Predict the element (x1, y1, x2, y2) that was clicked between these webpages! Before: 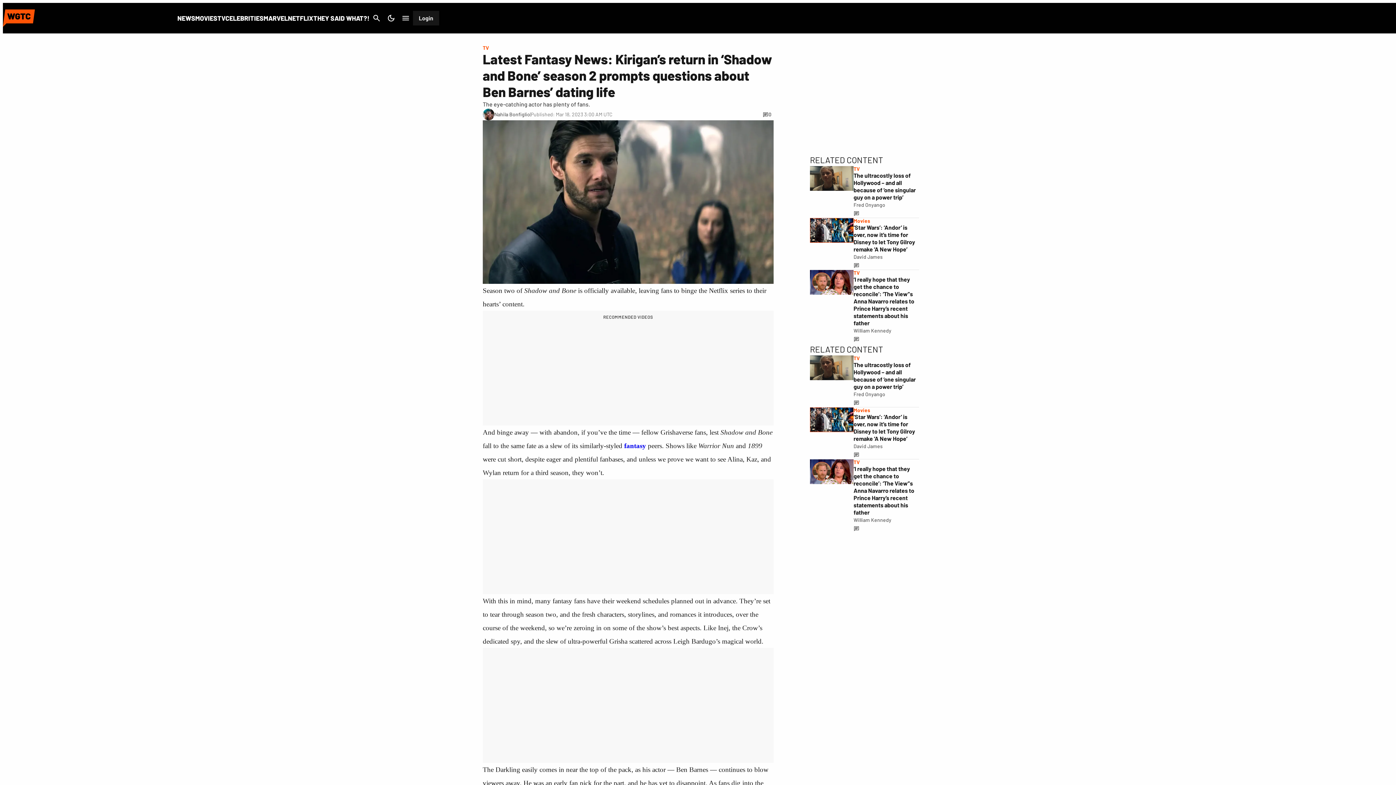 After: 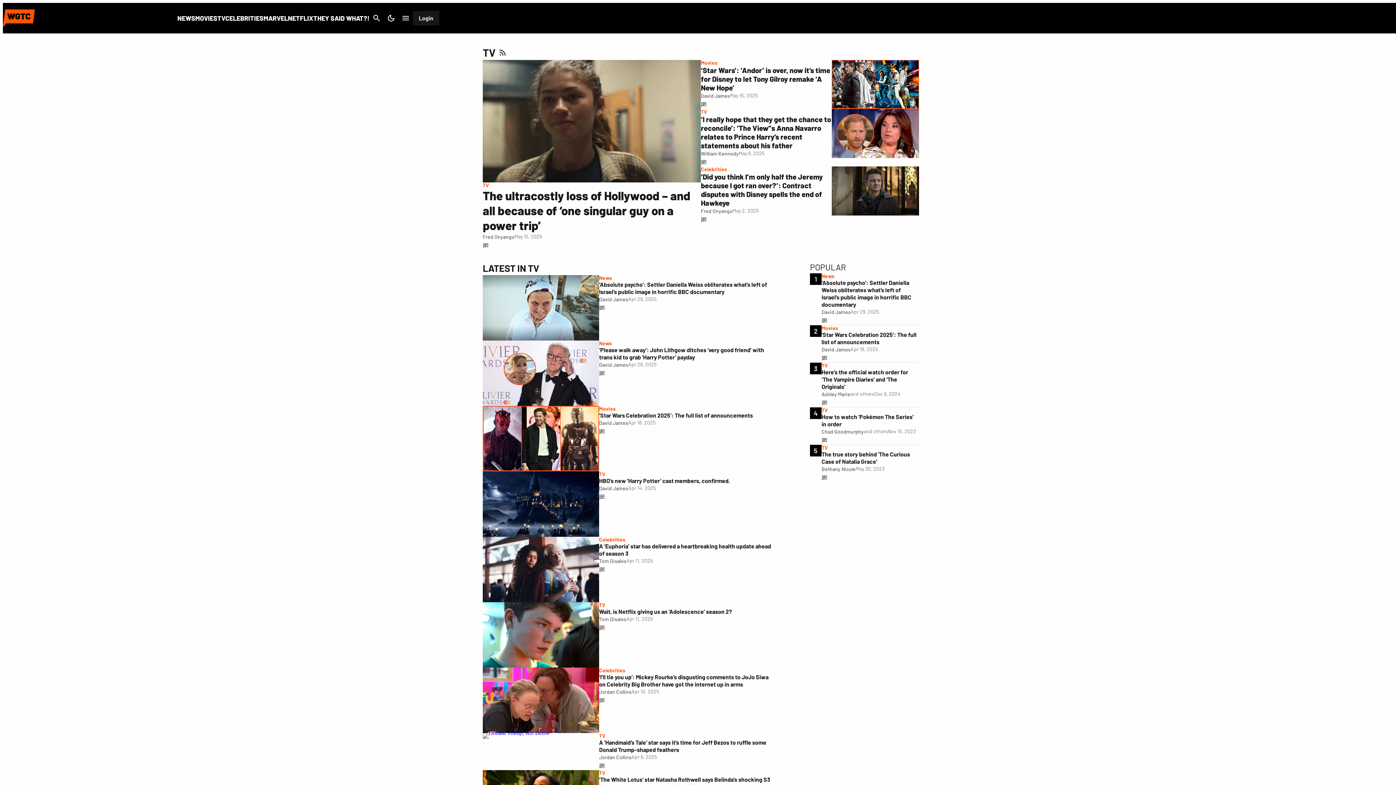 Action: bbox: (853, 355, 860, 361) label: TV